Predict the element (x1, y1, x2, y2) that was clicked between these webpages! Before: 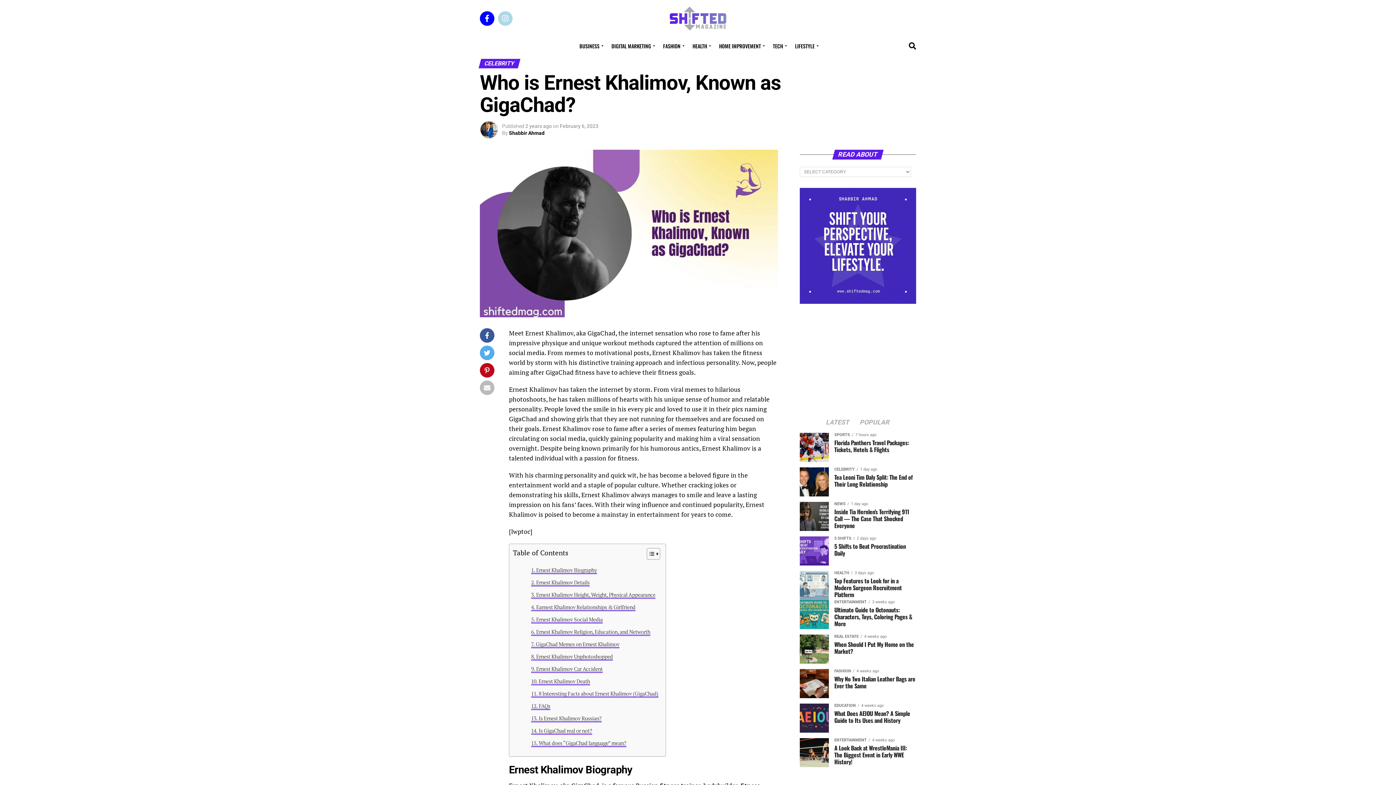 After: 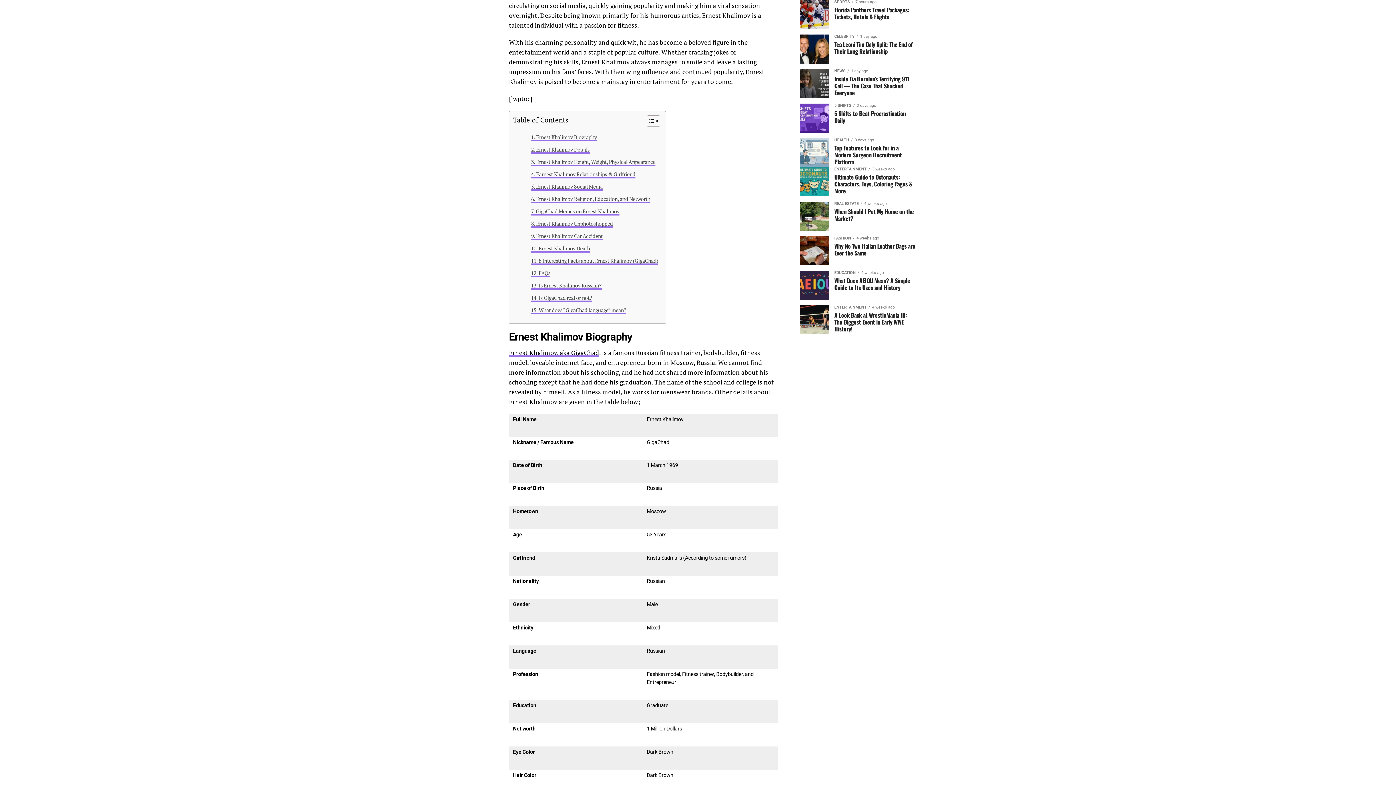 Action: label: LATEST bbox: (821, 420, 854, 426)